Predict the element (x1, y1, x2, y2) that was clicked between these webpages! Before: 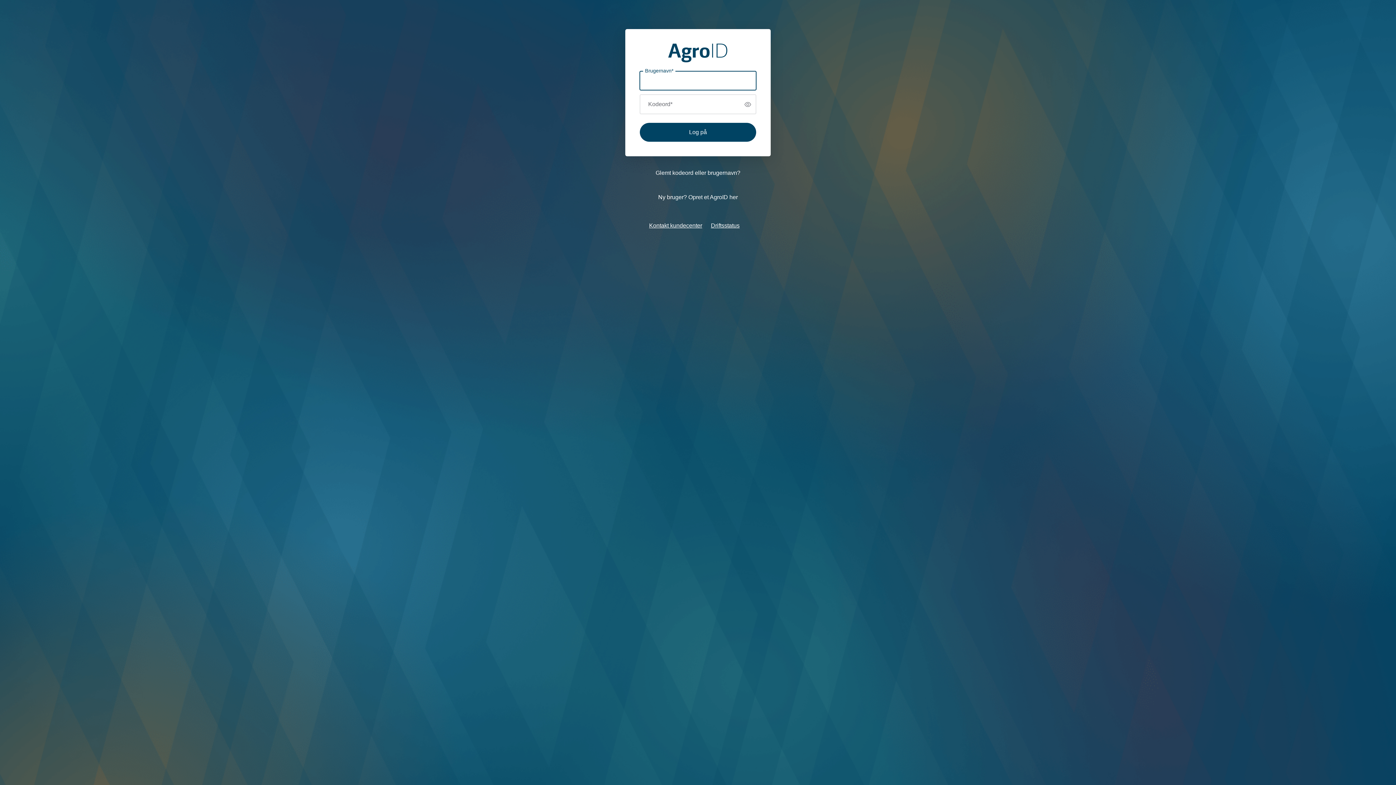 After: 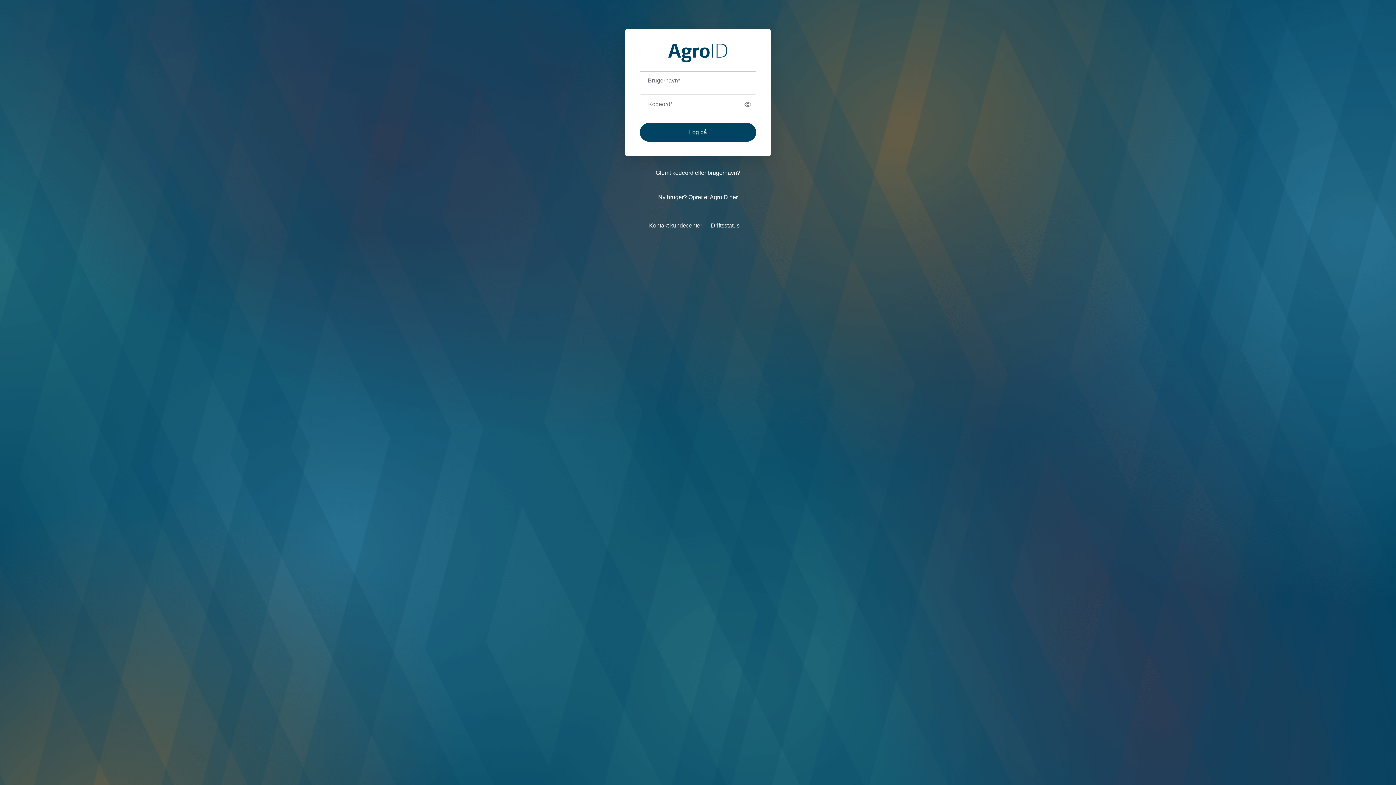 Action: label: Driftsstatus bbox: (711, 222, 739, 228)